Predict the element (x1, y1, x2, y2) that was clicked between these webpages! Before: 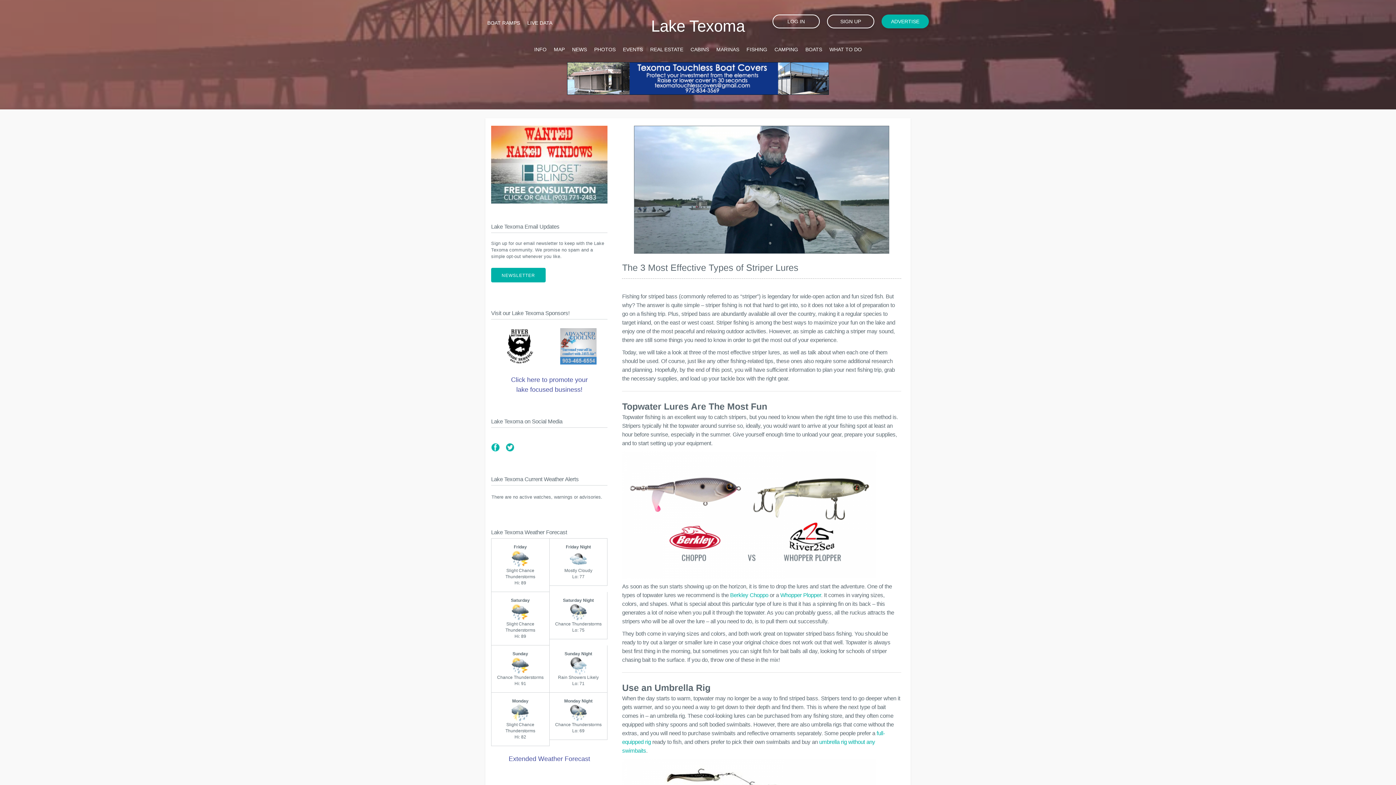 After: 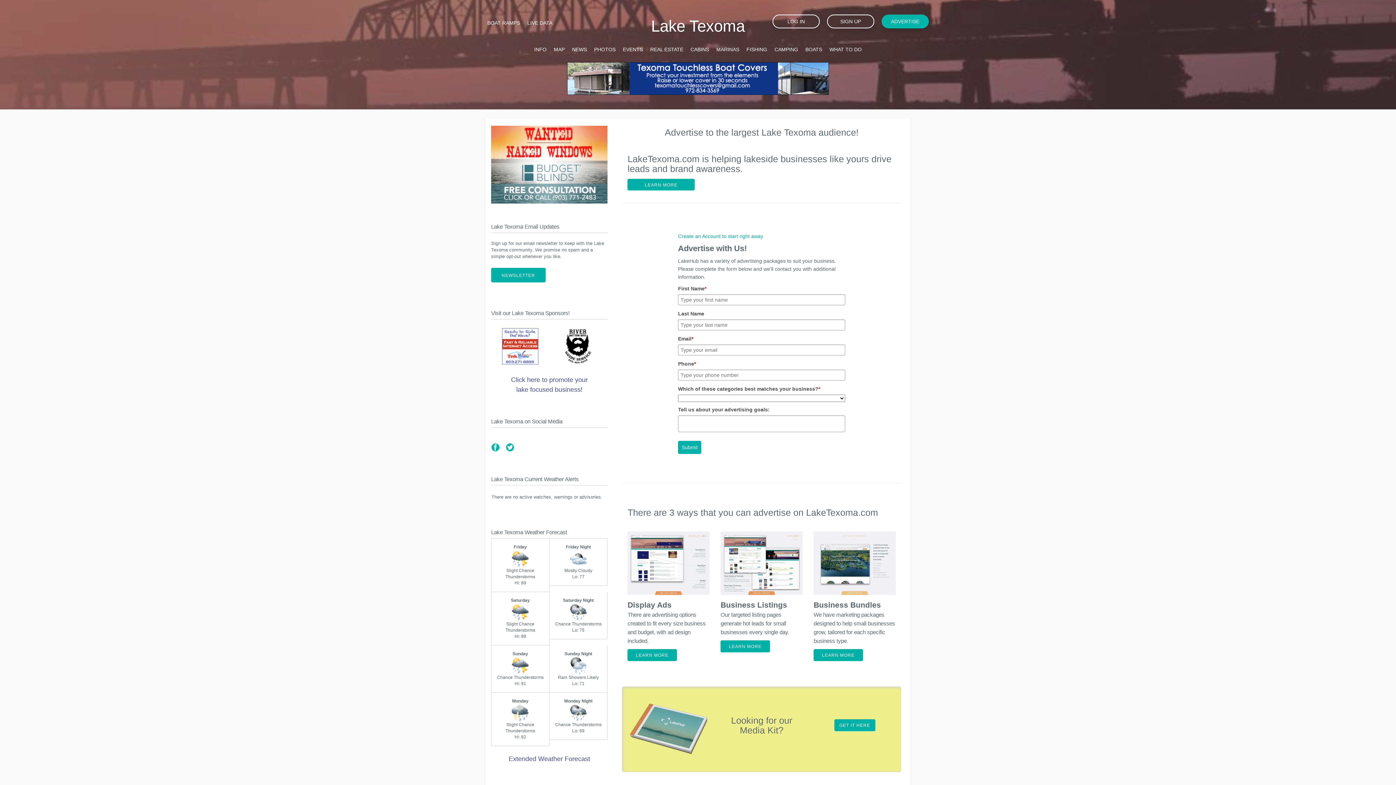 Action: bbox: (881, 14, 929, 28) label: ADVERTISE